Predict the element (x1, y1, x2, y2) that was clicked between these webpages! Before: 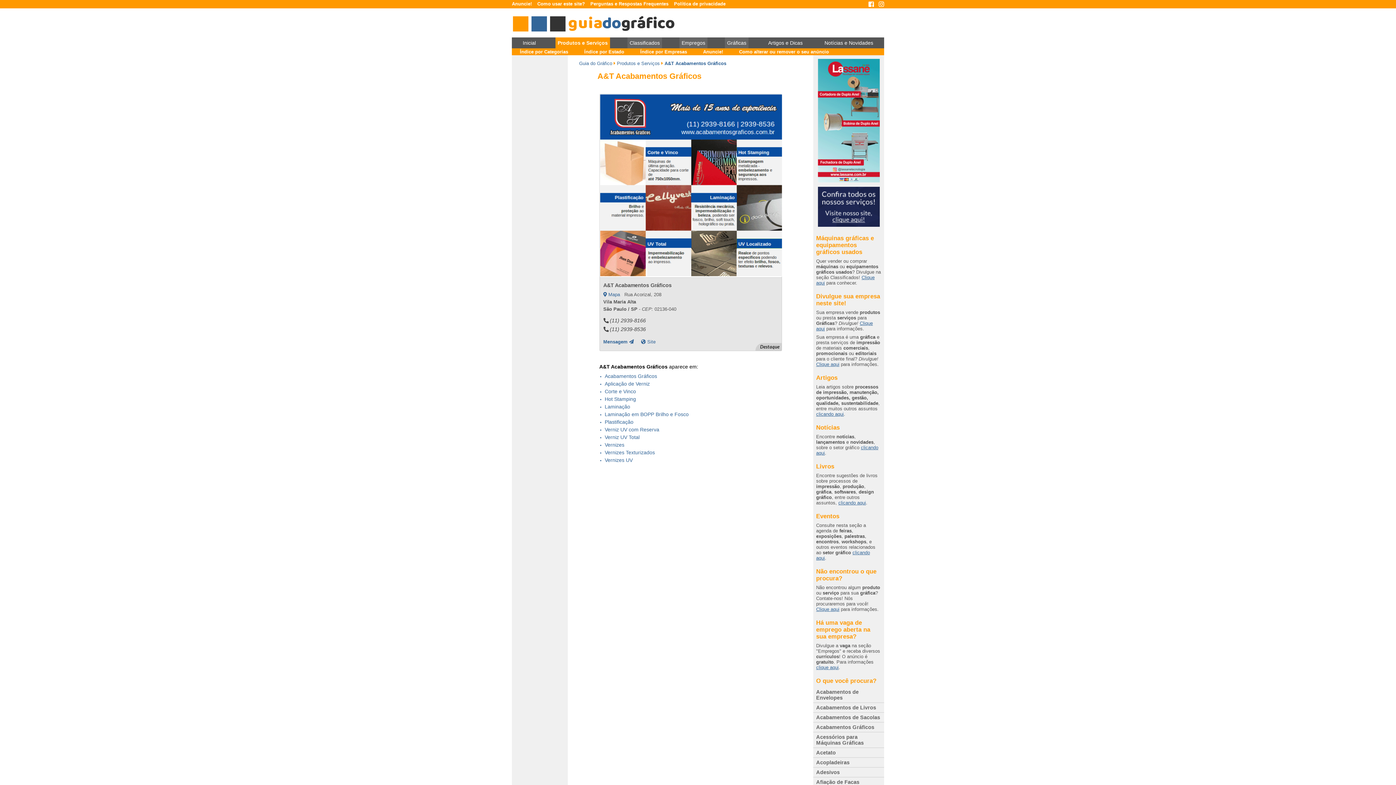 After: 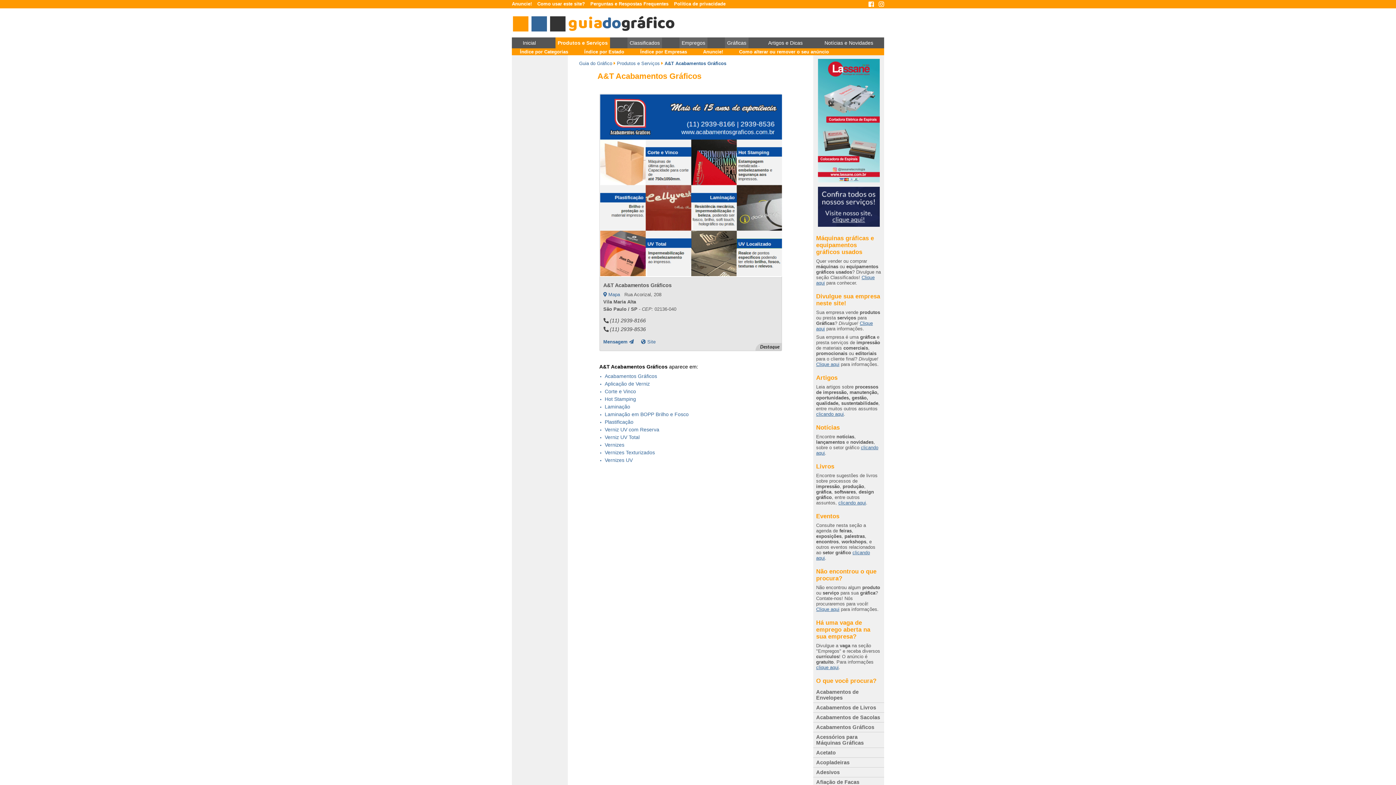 Action: bbox: (868, 1, 874, 8)